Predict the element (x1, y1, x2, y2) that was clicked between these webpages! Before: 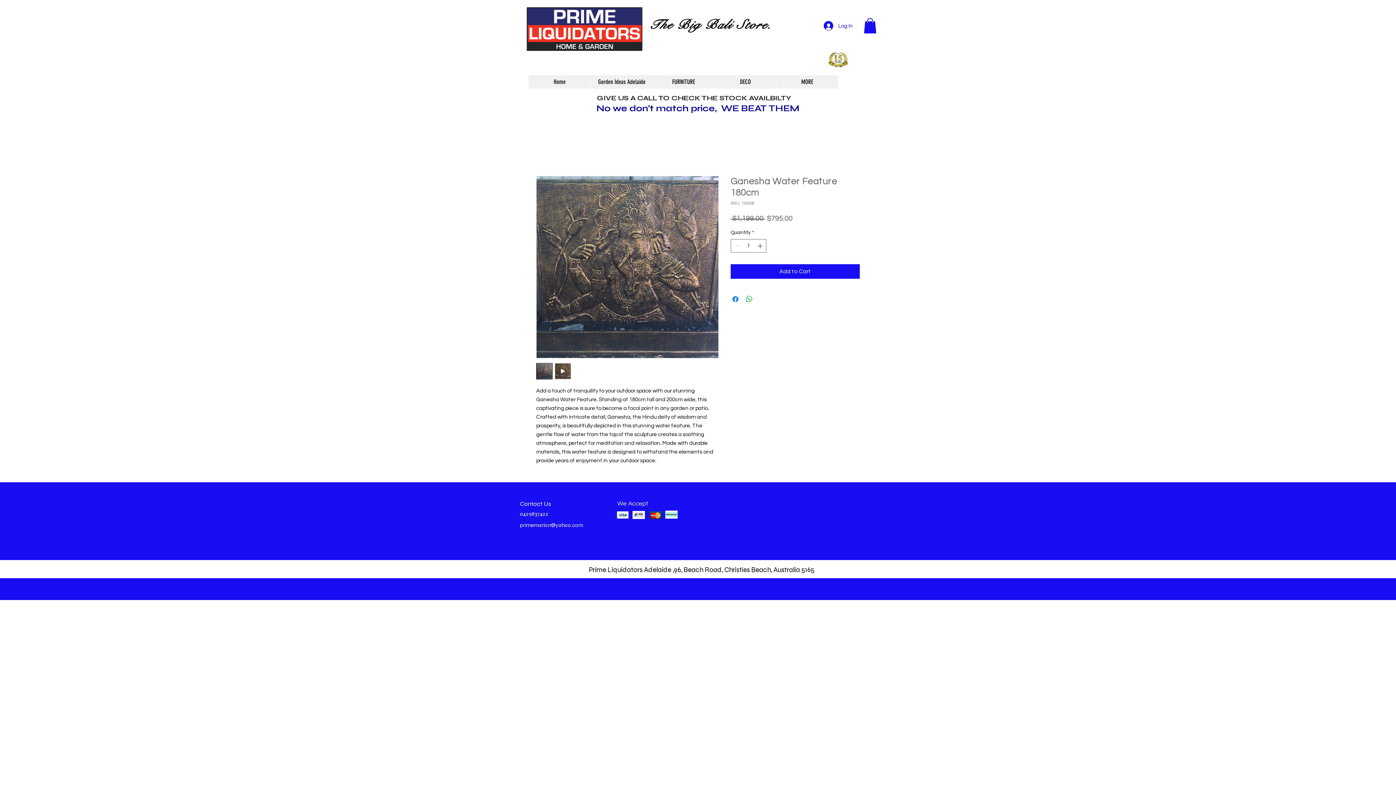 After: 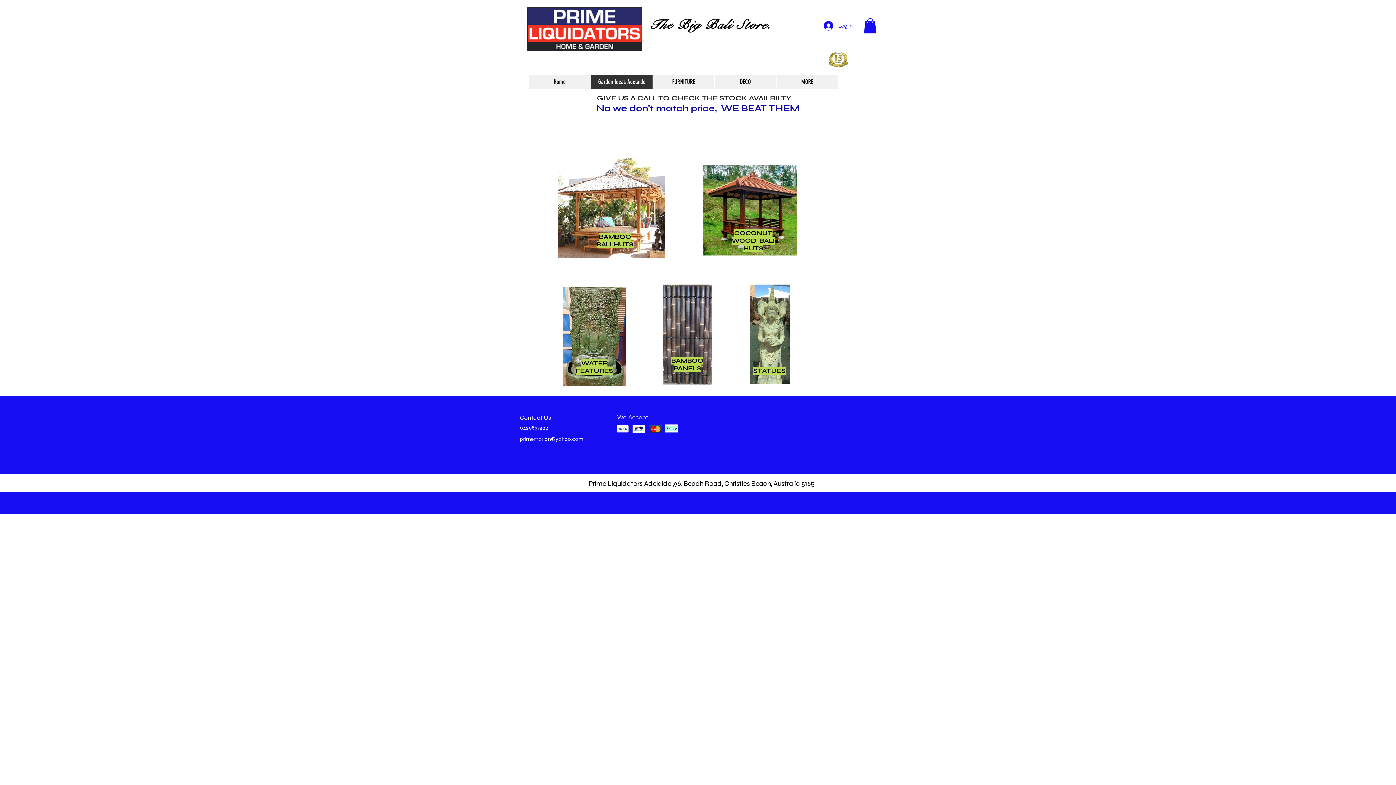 Action: label: Garden Ideas Adelaide bbox: (590, 75, 652, 88)